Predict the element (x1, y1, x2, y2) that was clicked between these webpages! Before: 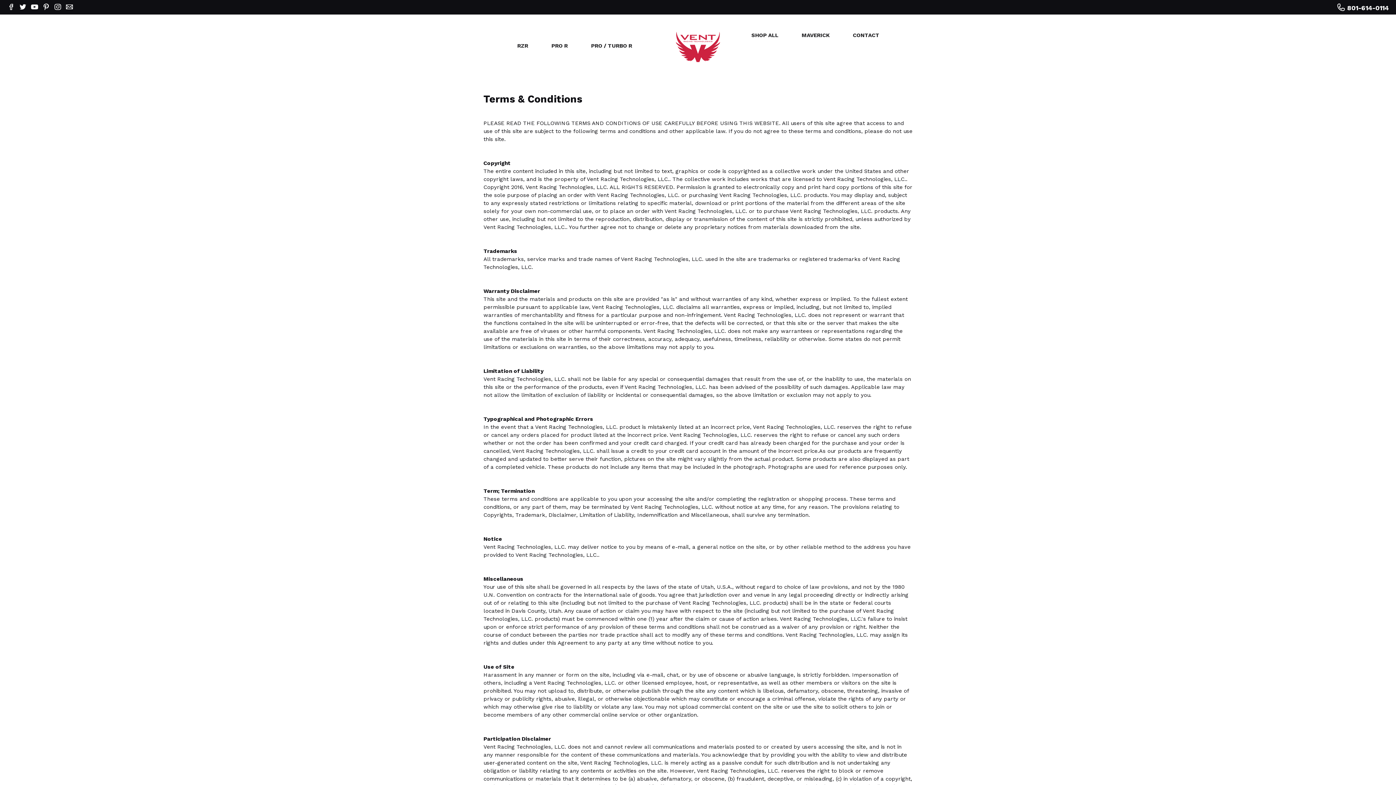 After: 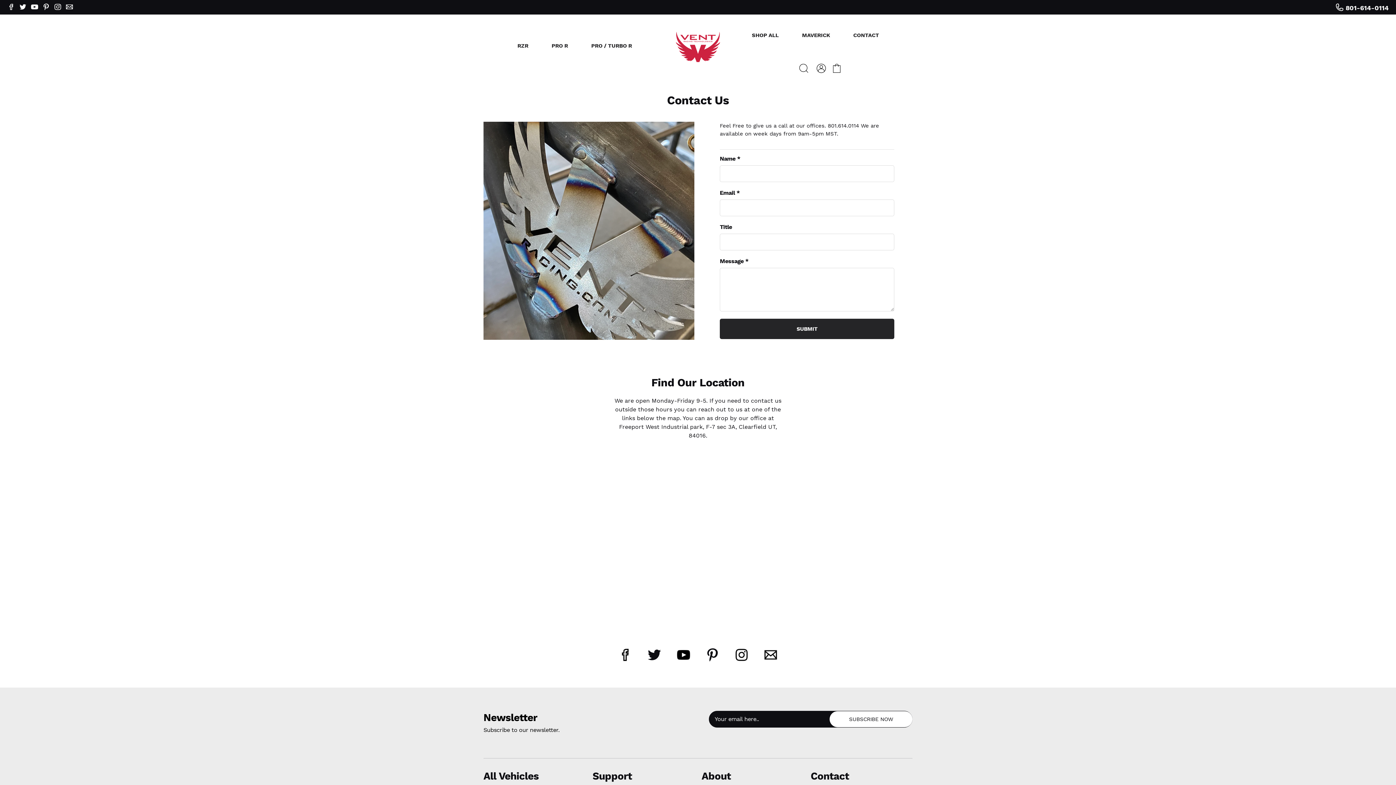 Action: bbox: (844, 14, 894, 57) label: CONTACT